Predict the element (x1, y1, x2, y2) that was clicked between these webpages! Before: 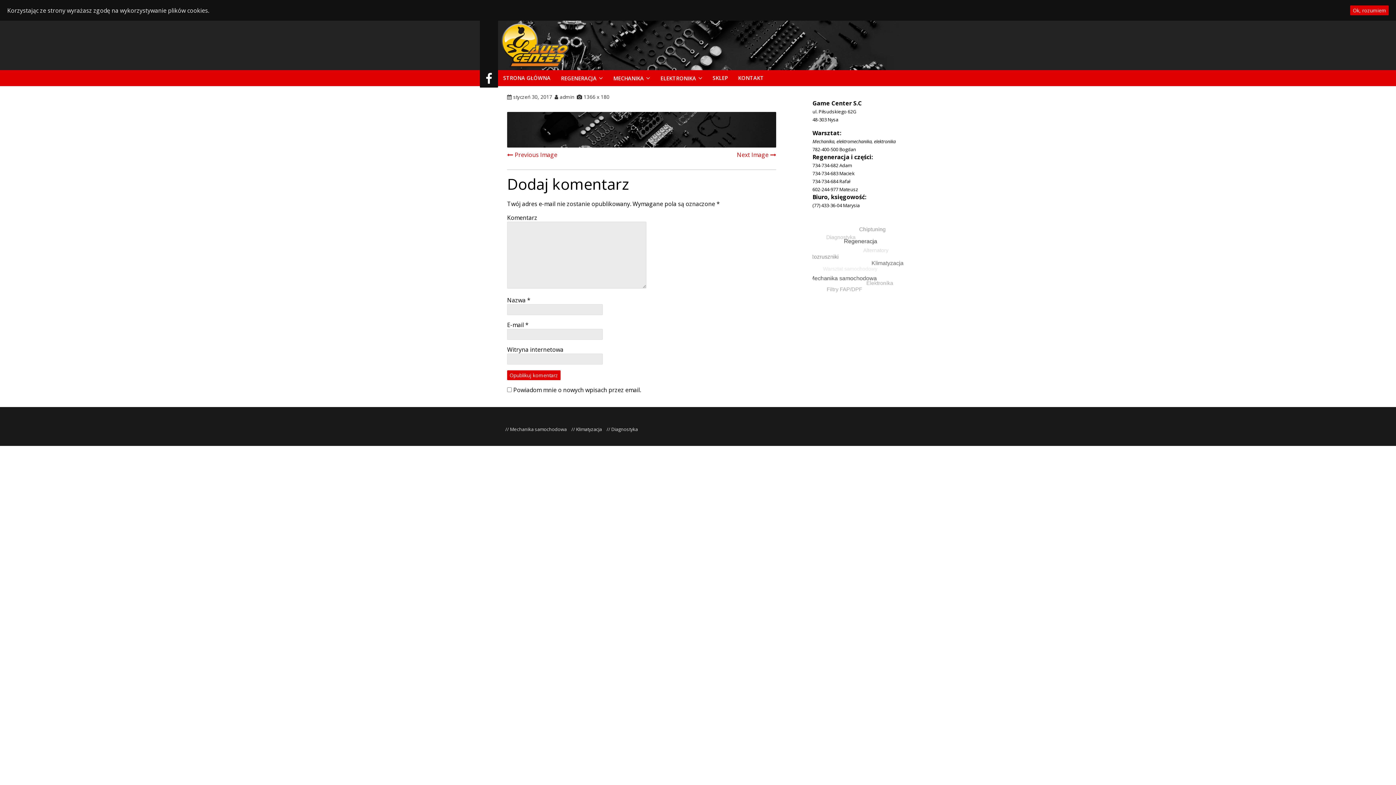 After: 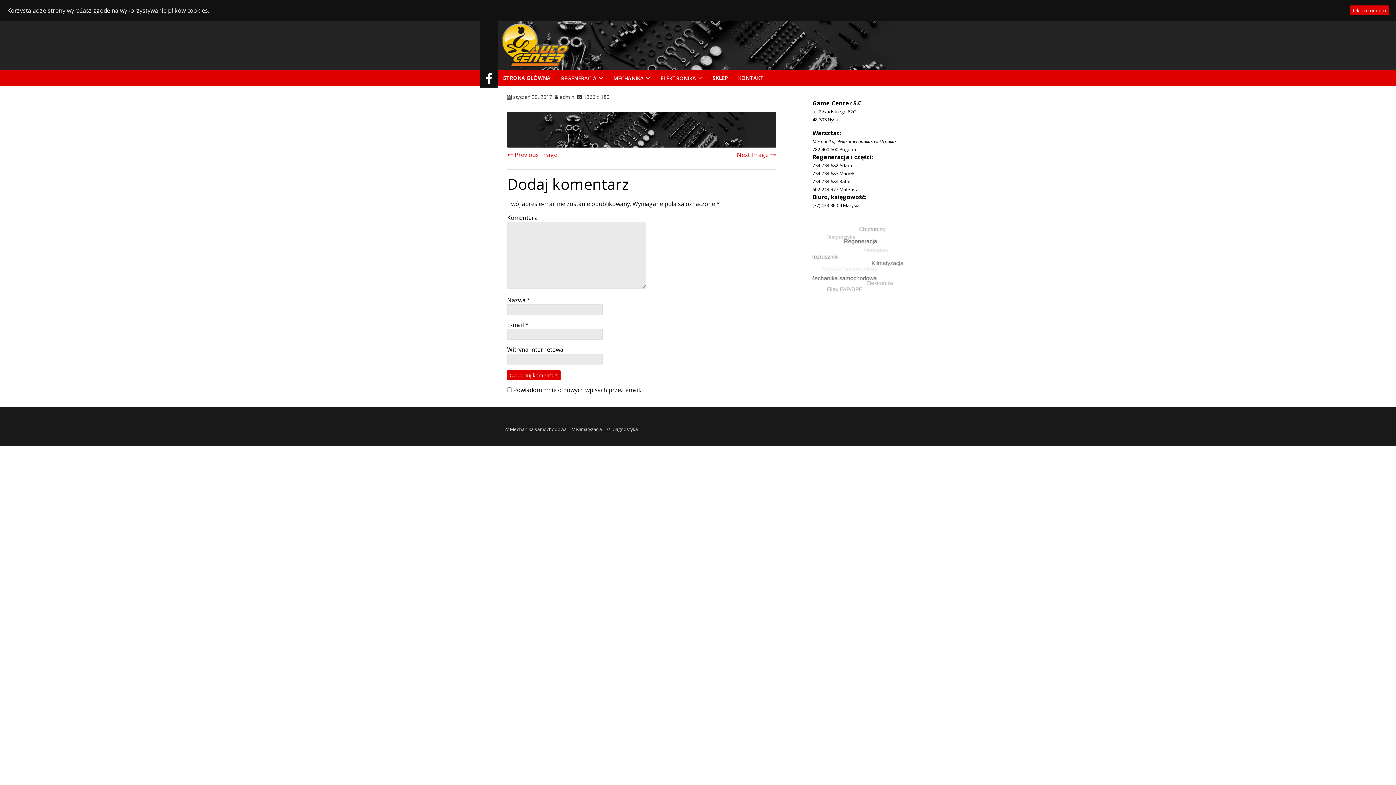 Action: label: Next Image bbox: (737, 150, 776, 158)